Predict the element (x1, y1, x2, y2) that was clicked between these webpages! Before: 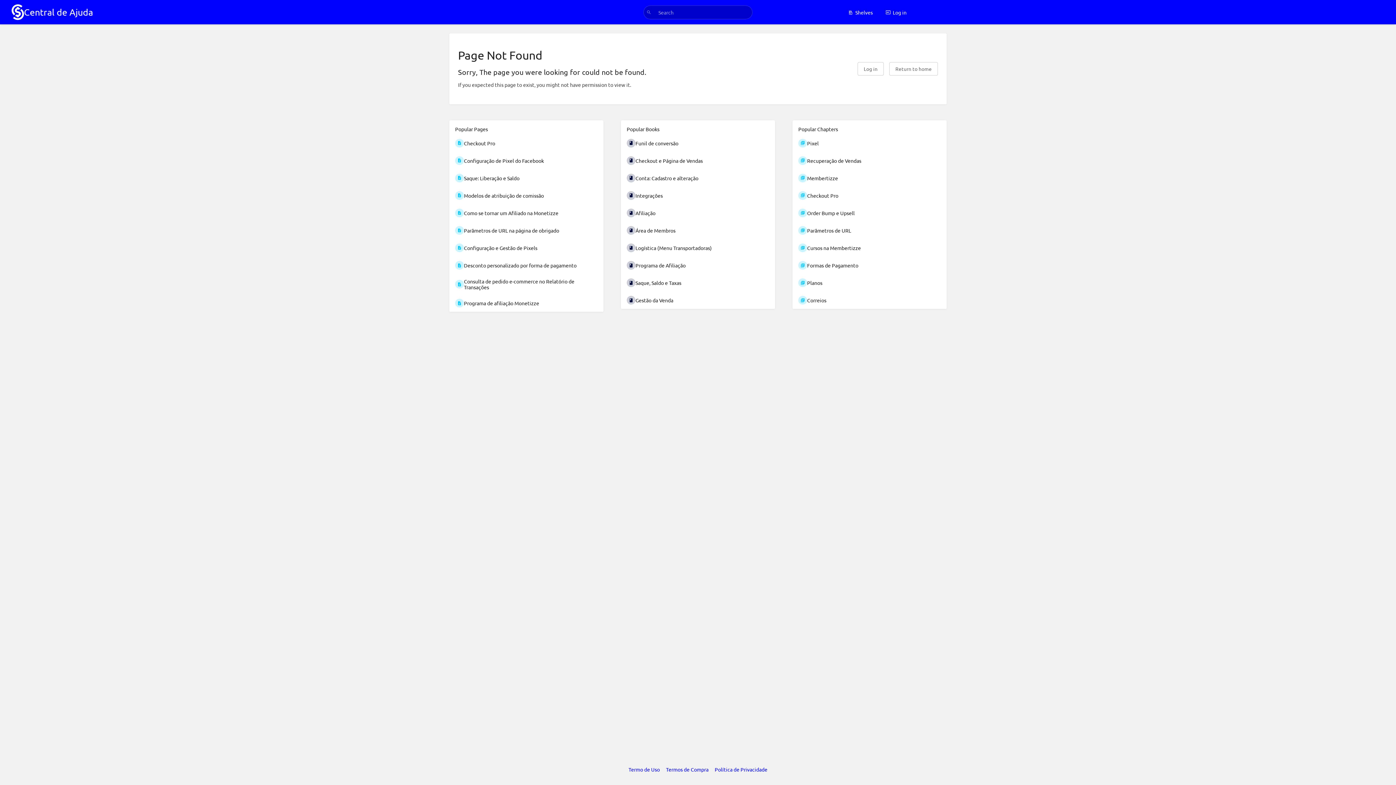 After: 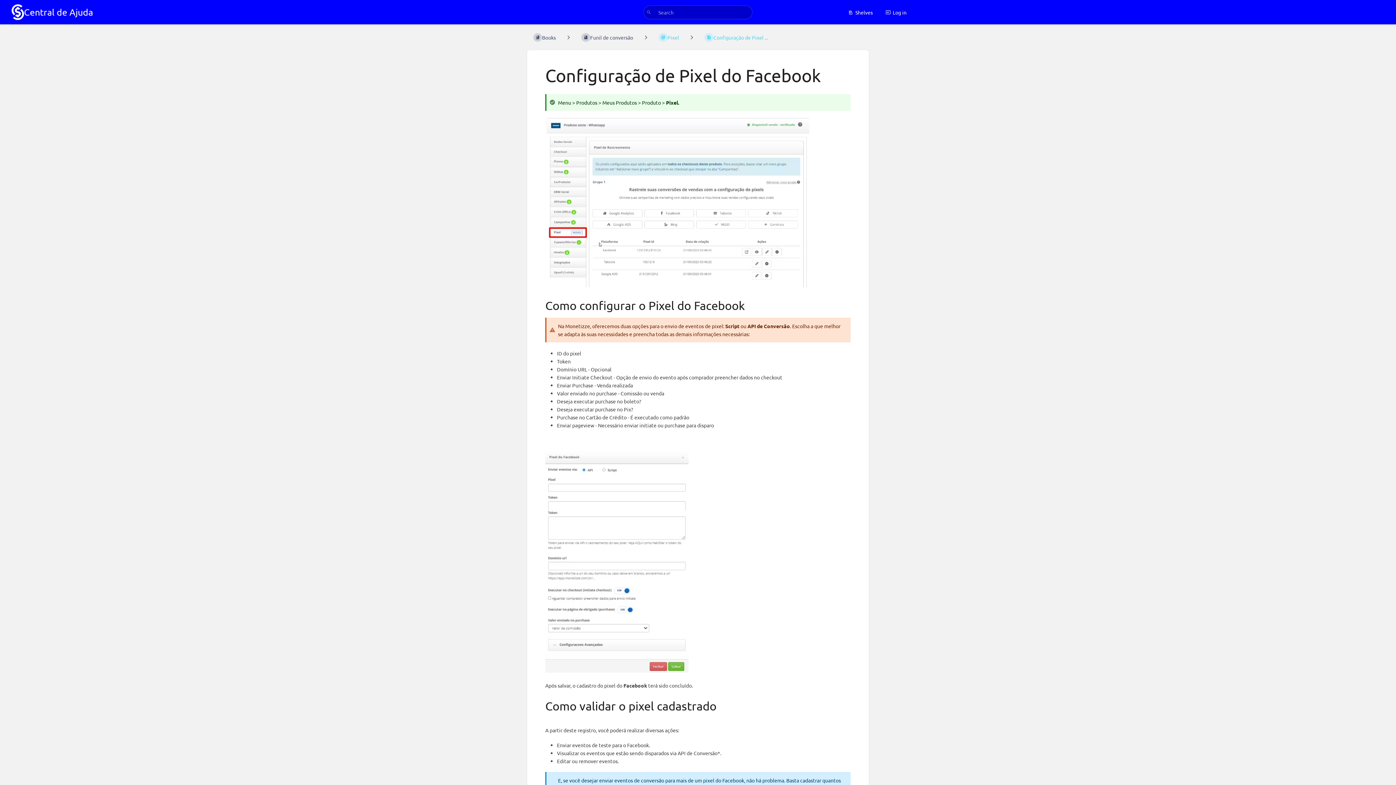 Action: label: Configuração de Pixel do Facebook bbox: (449, 151, 603, 169)